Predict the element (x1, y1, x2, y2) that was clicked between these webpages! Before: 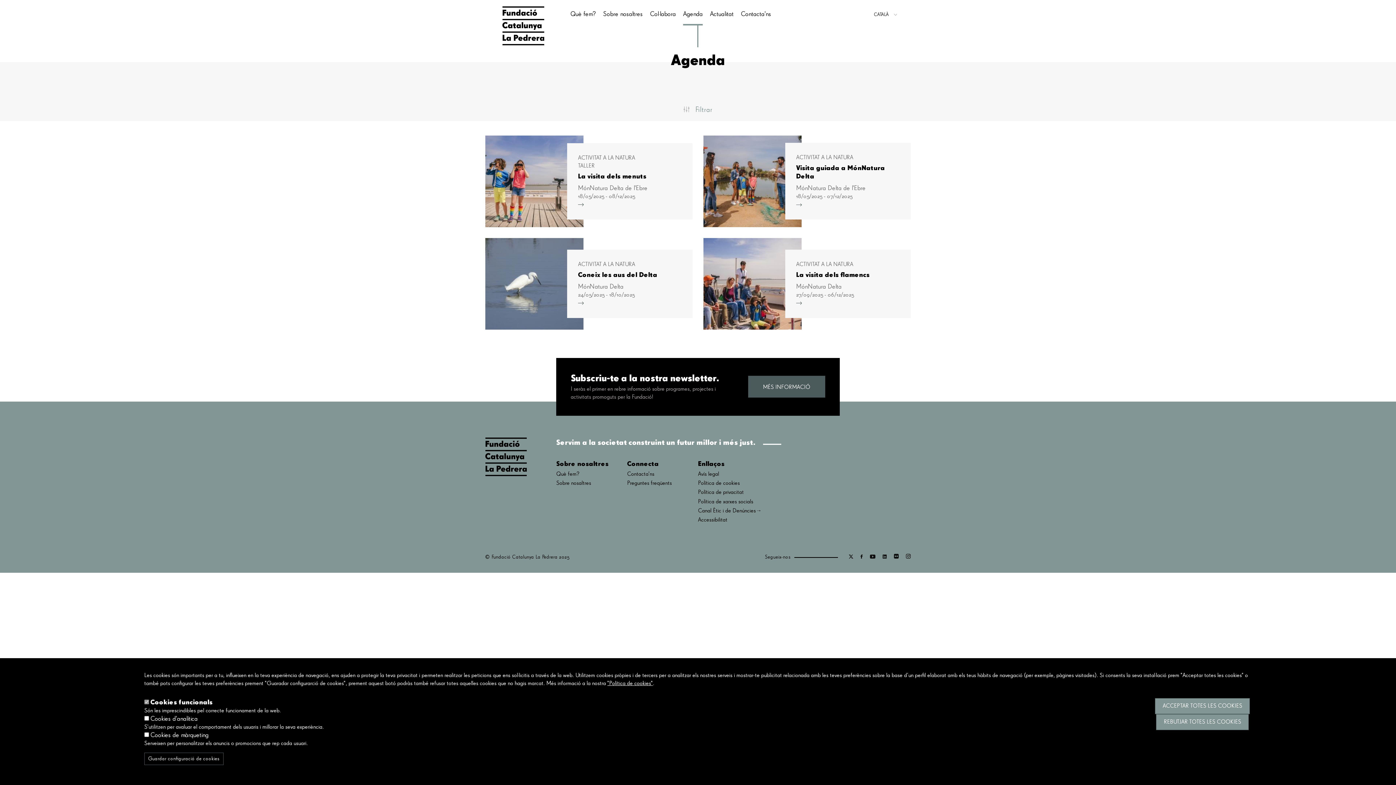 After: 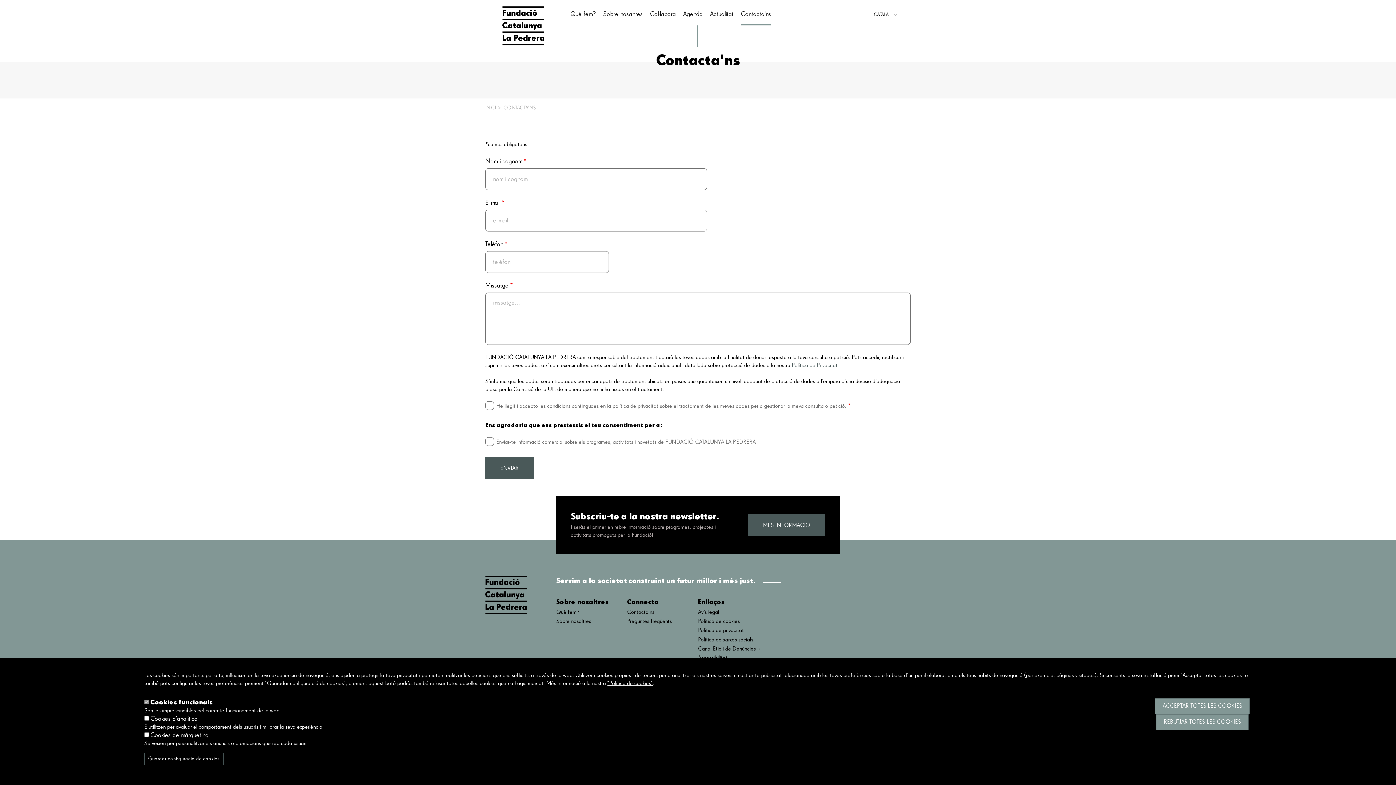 Action: bbox: (627, 471, 654, 477) label: Contacta'ns